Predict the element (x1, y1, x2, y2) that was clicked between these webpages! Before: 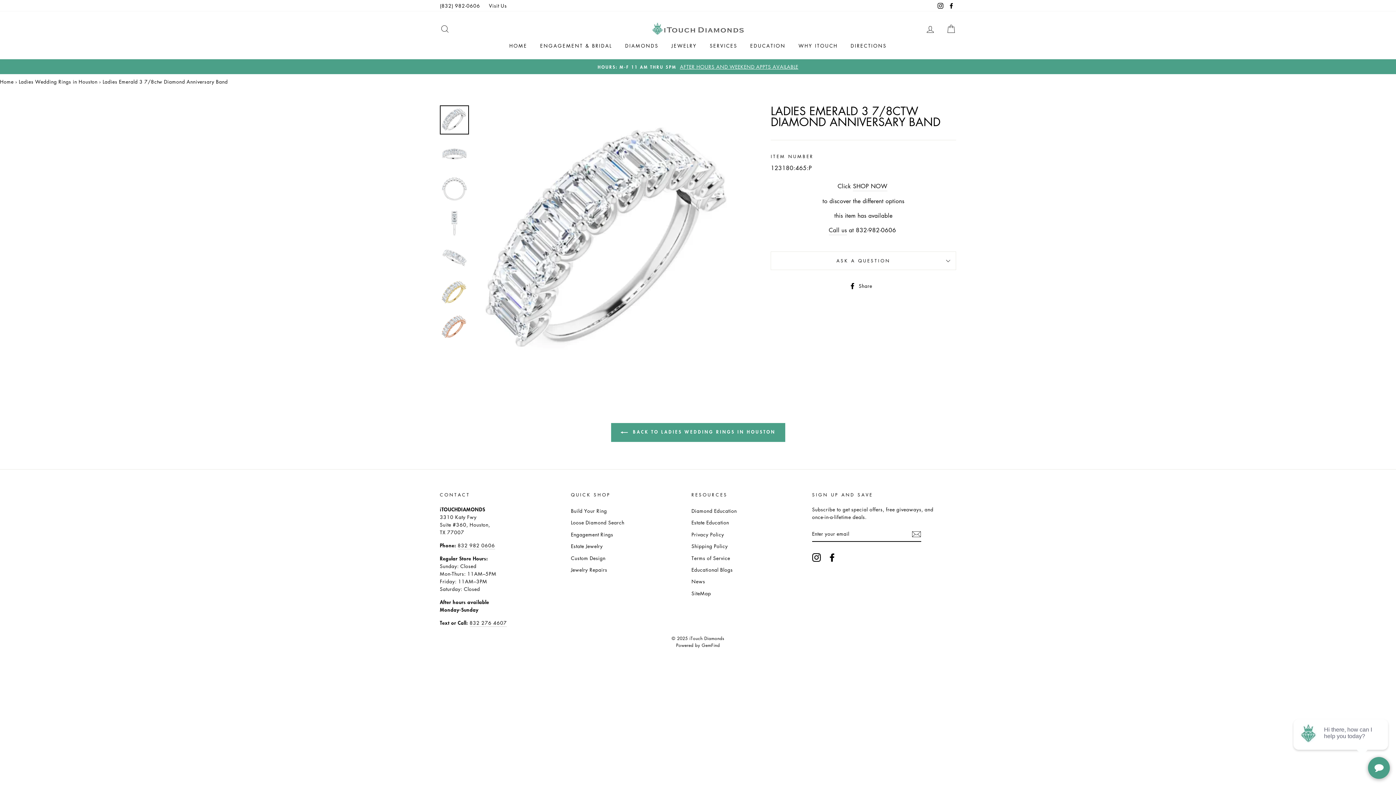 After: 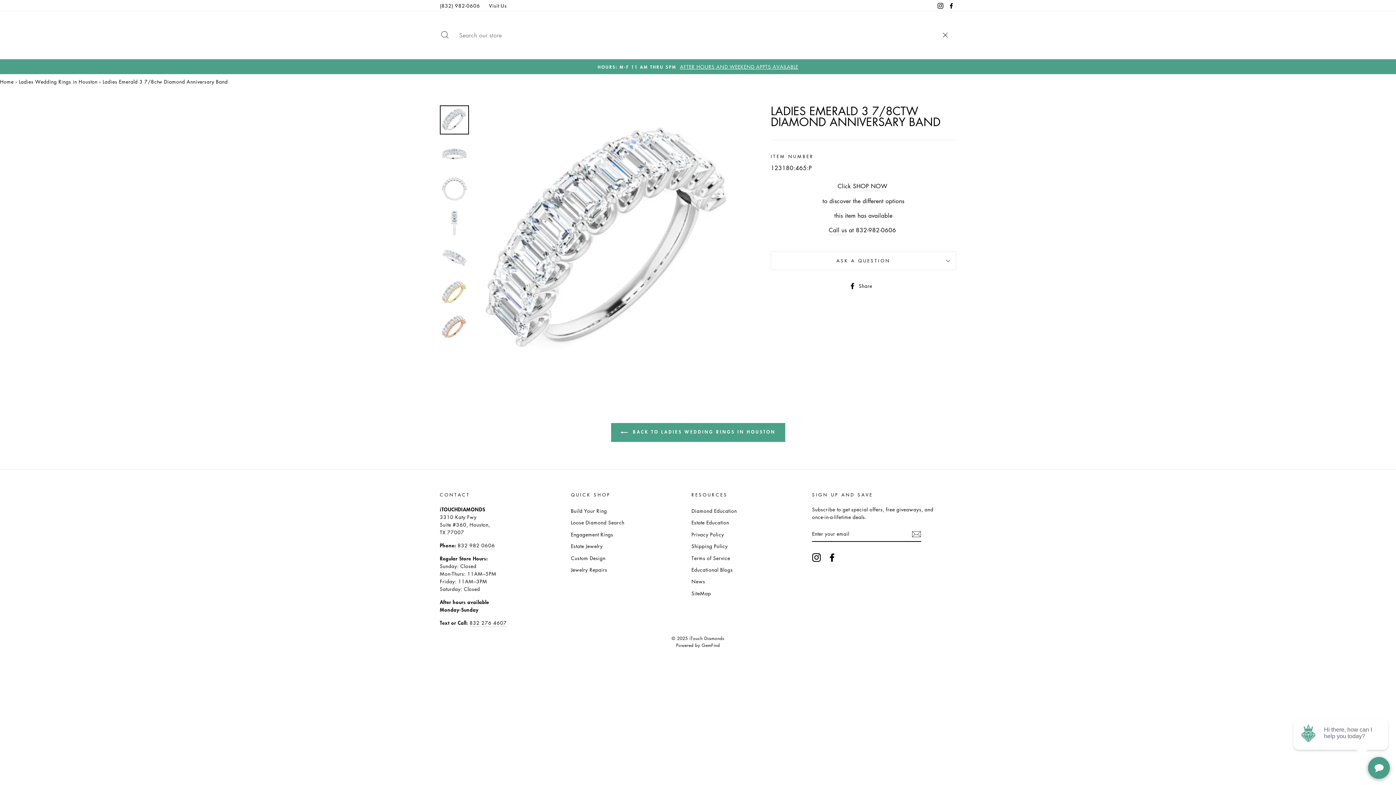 Action: bbox: (435, 21, 454, 36) label: SEARCH